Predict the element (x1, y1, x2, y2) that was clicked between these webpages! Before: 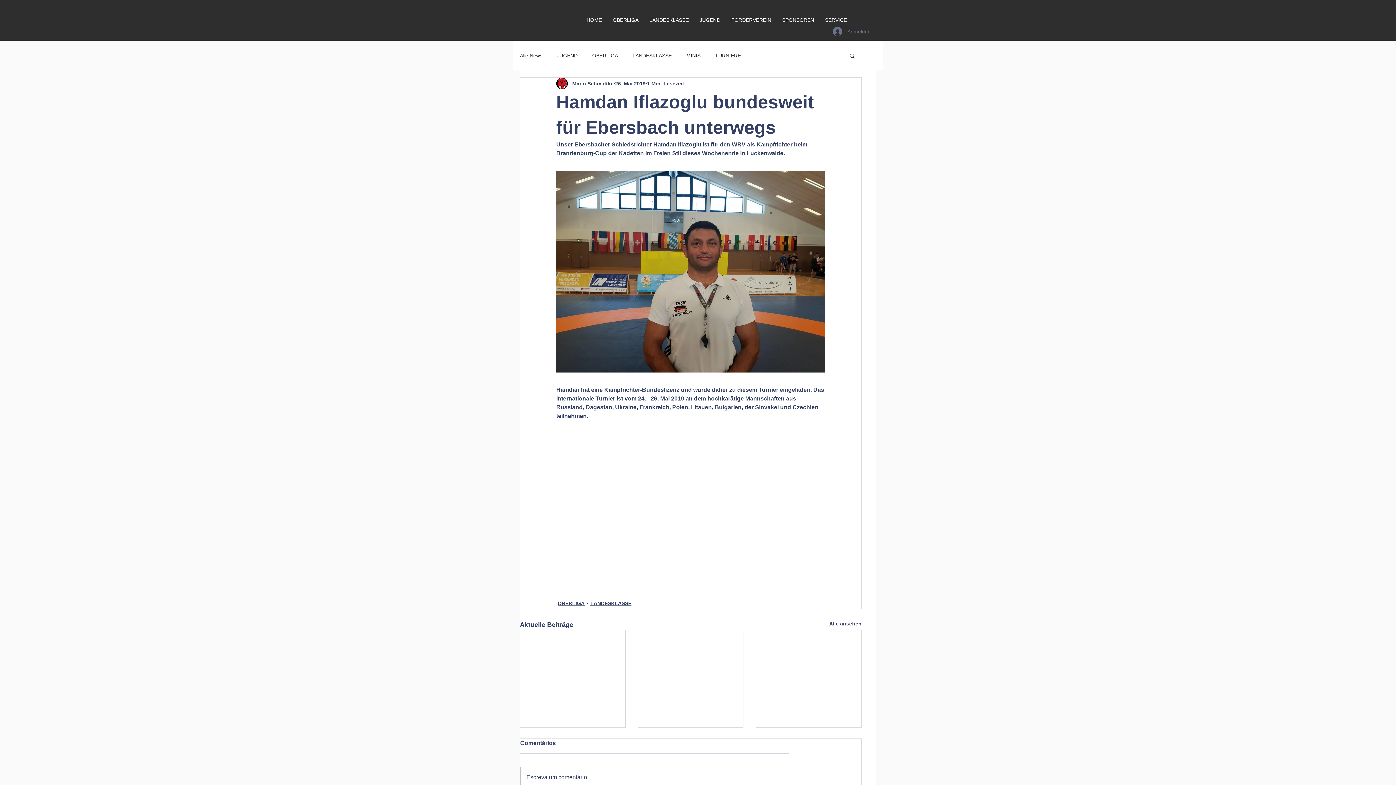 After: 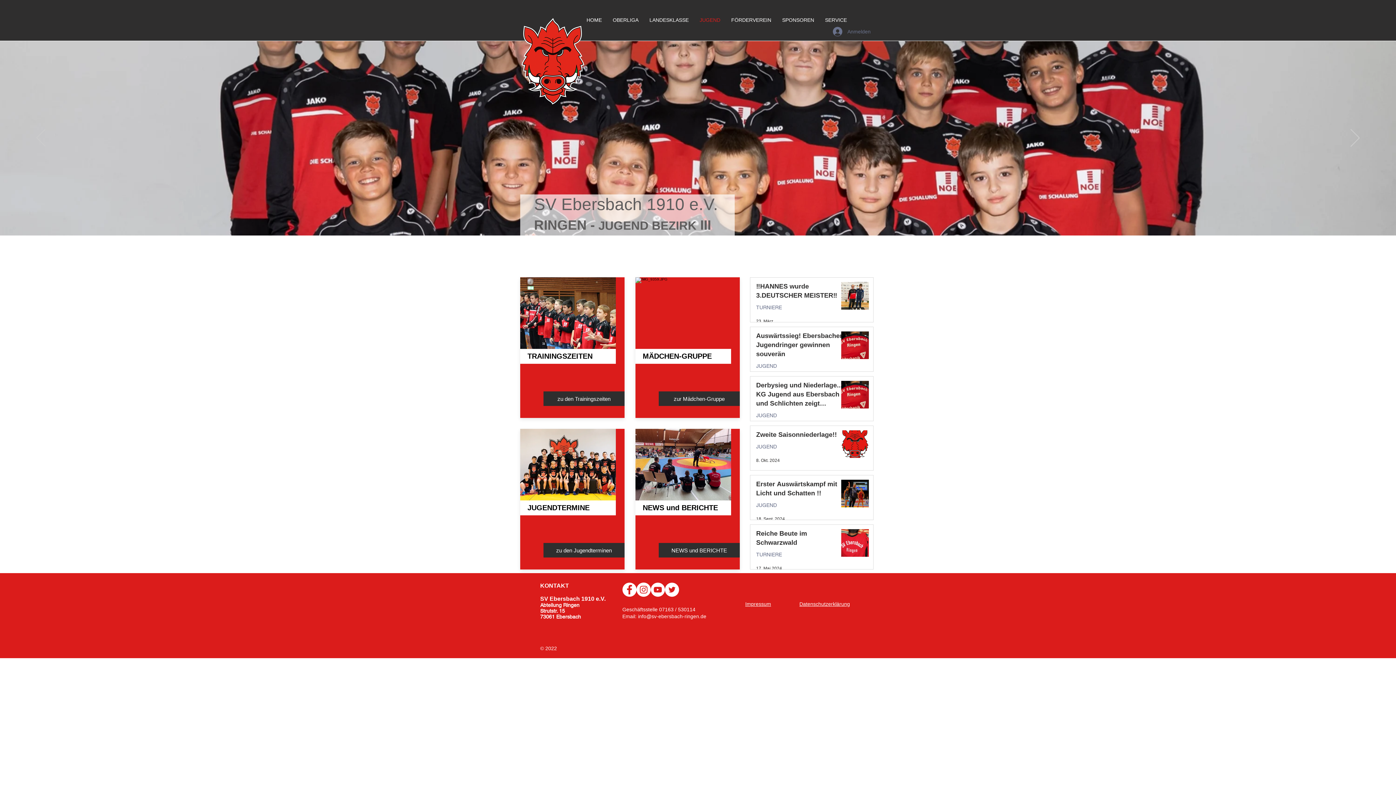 Action: bbox: (694, 4, 726, 36) label: JUGEND